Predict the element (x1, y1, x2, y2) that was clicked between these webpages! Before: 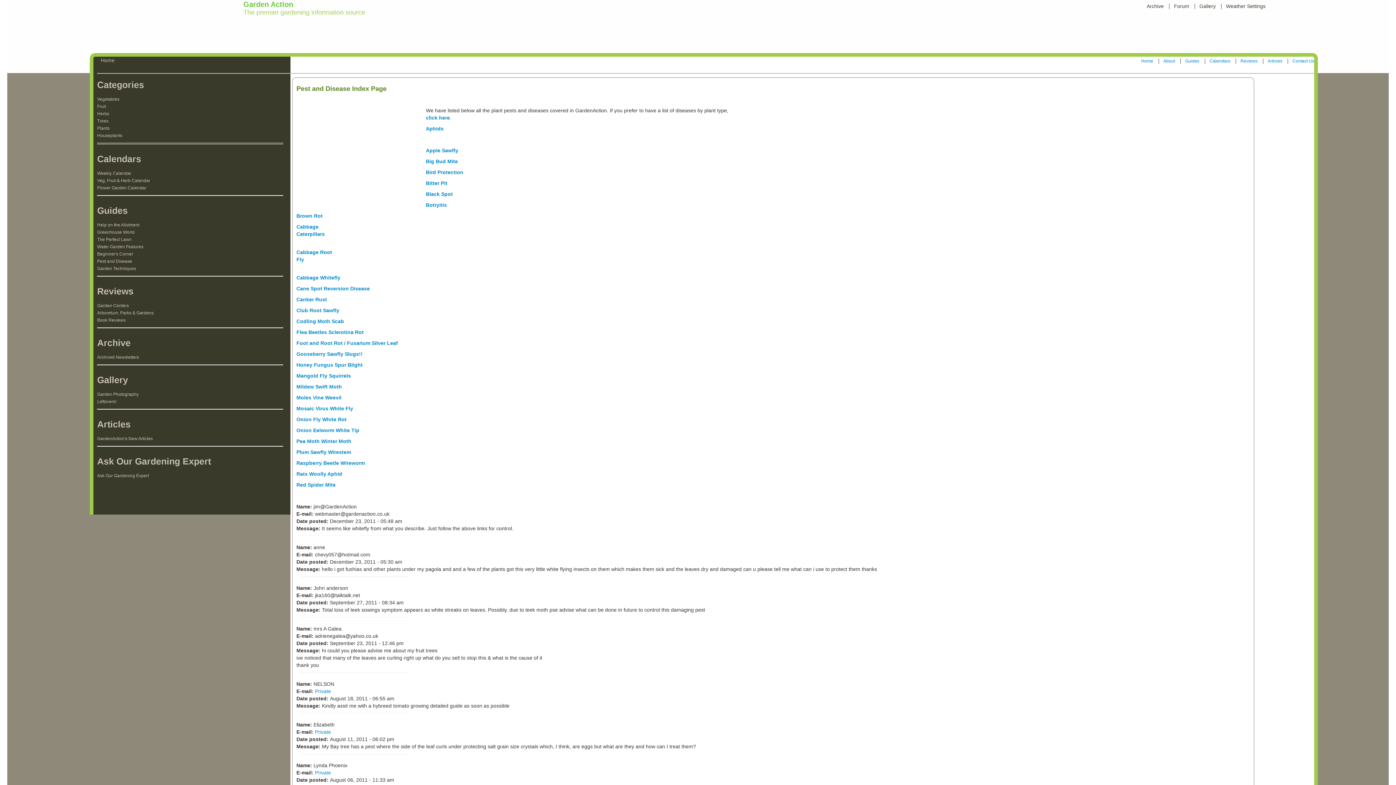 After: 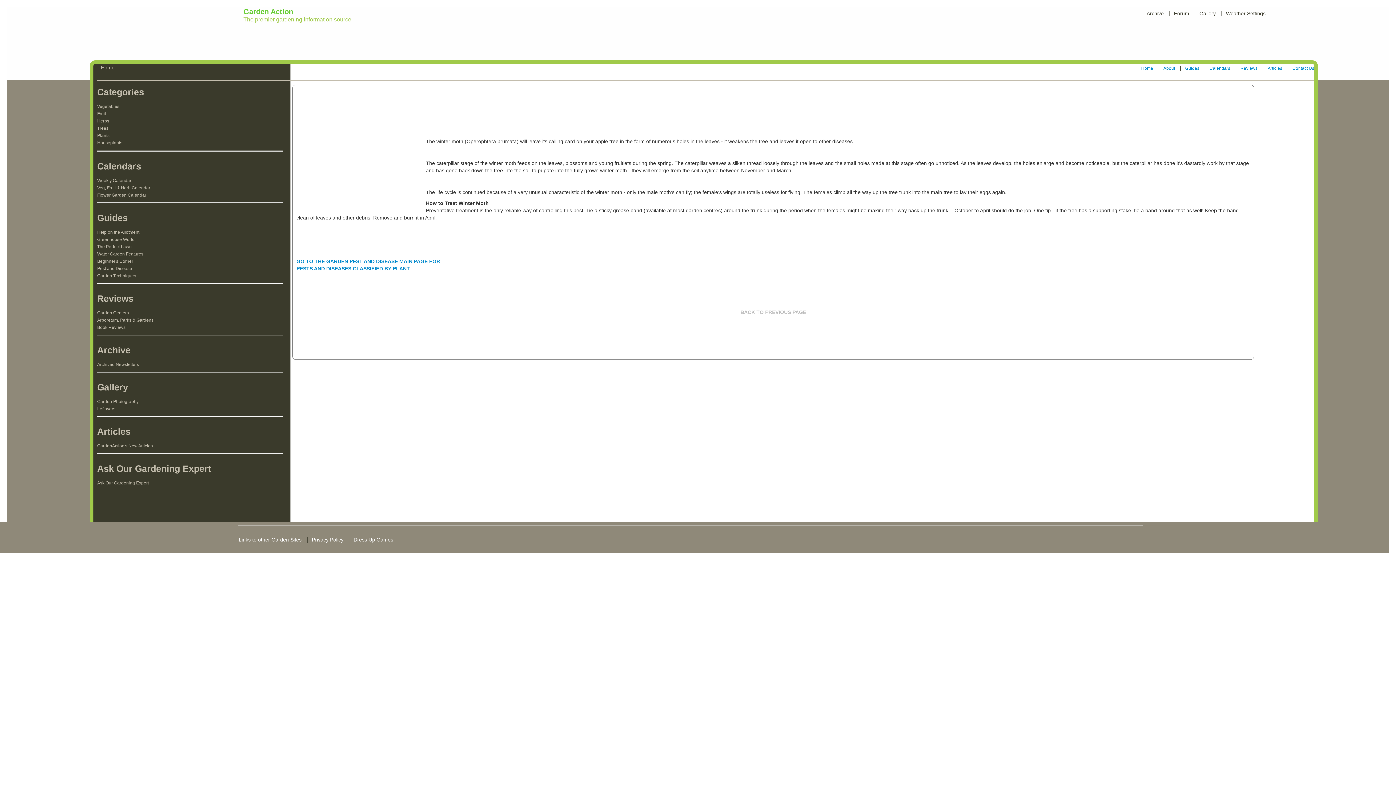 Action: label: Winter Moth bbox: (321, 438, 351, 444)